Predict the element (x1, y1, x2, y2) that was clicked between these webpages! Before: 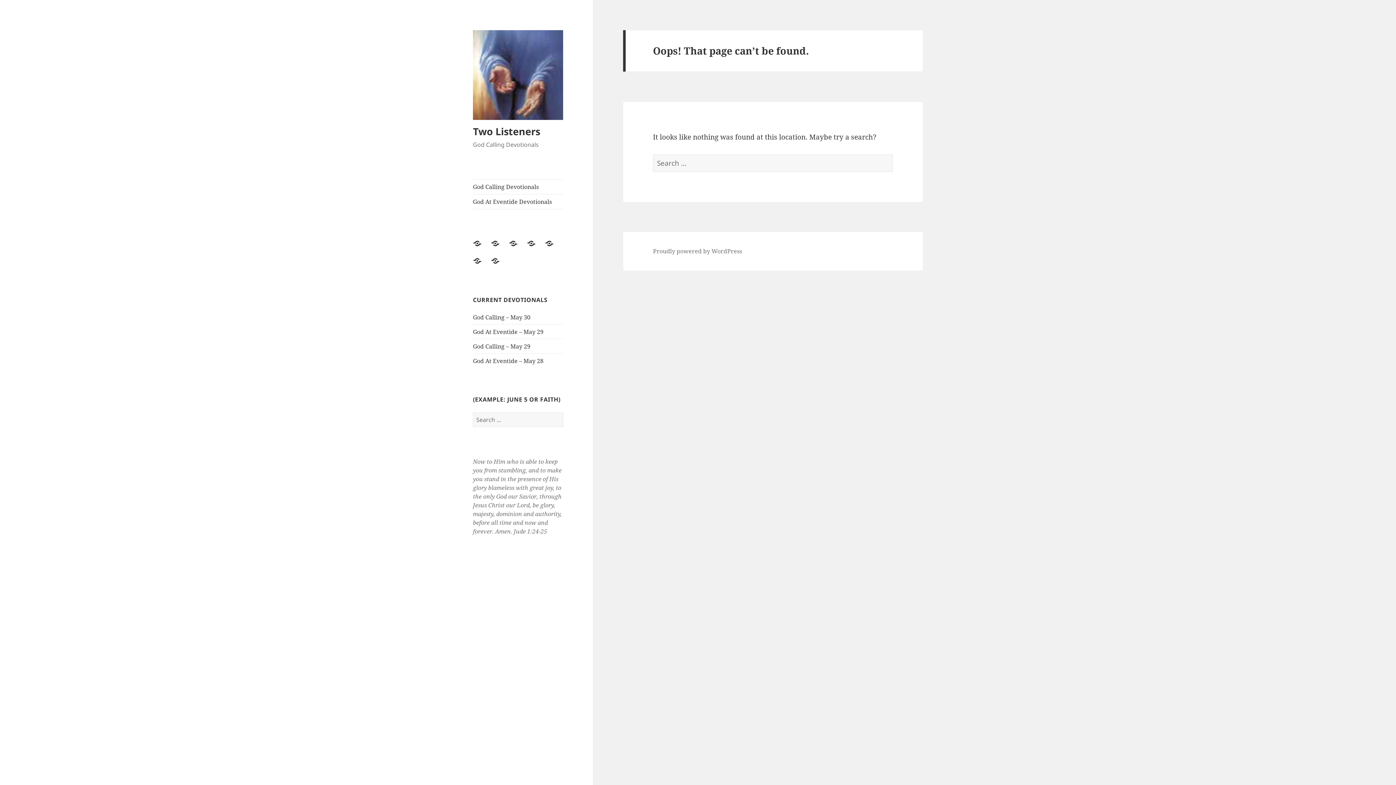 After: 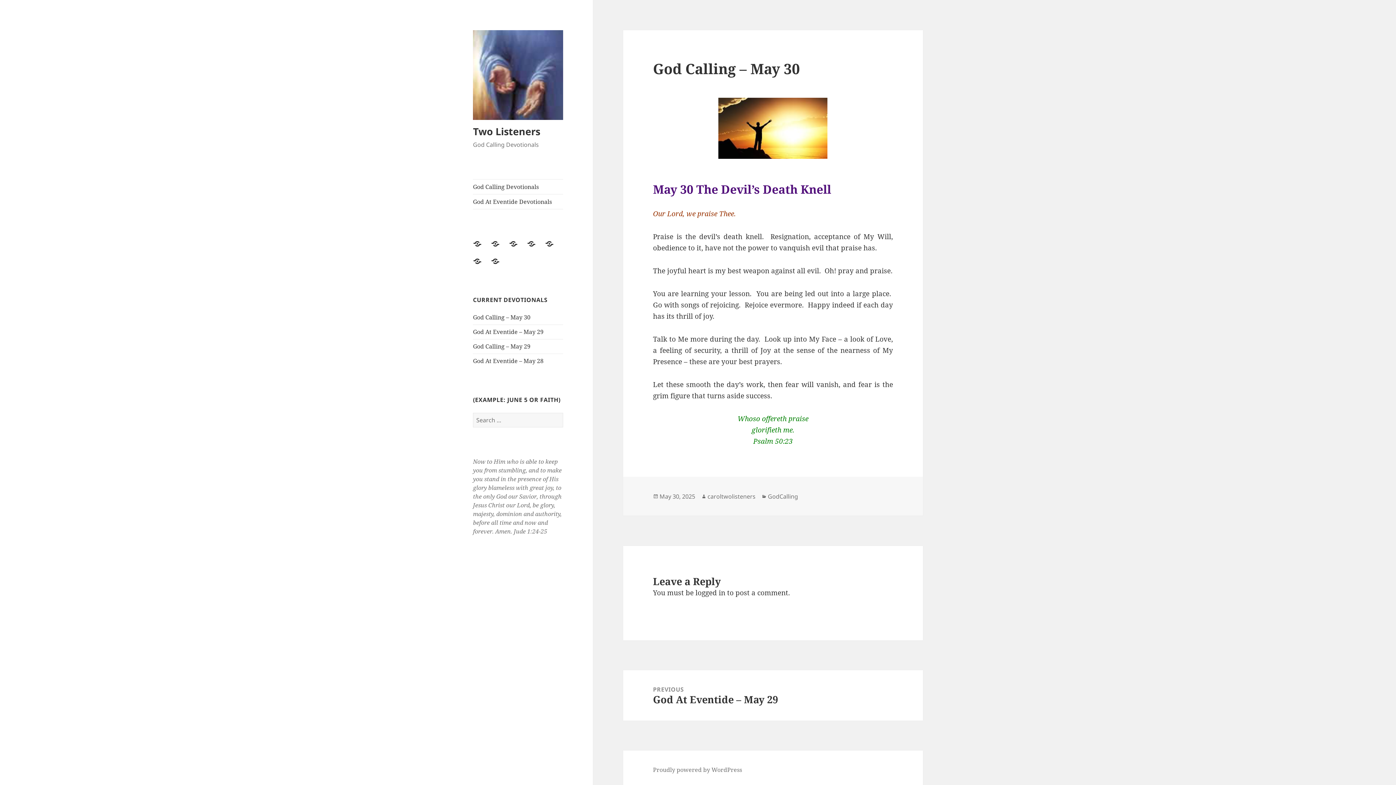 Action: label: God Calling – May 30 bbox: (473, 313, 530, 321)